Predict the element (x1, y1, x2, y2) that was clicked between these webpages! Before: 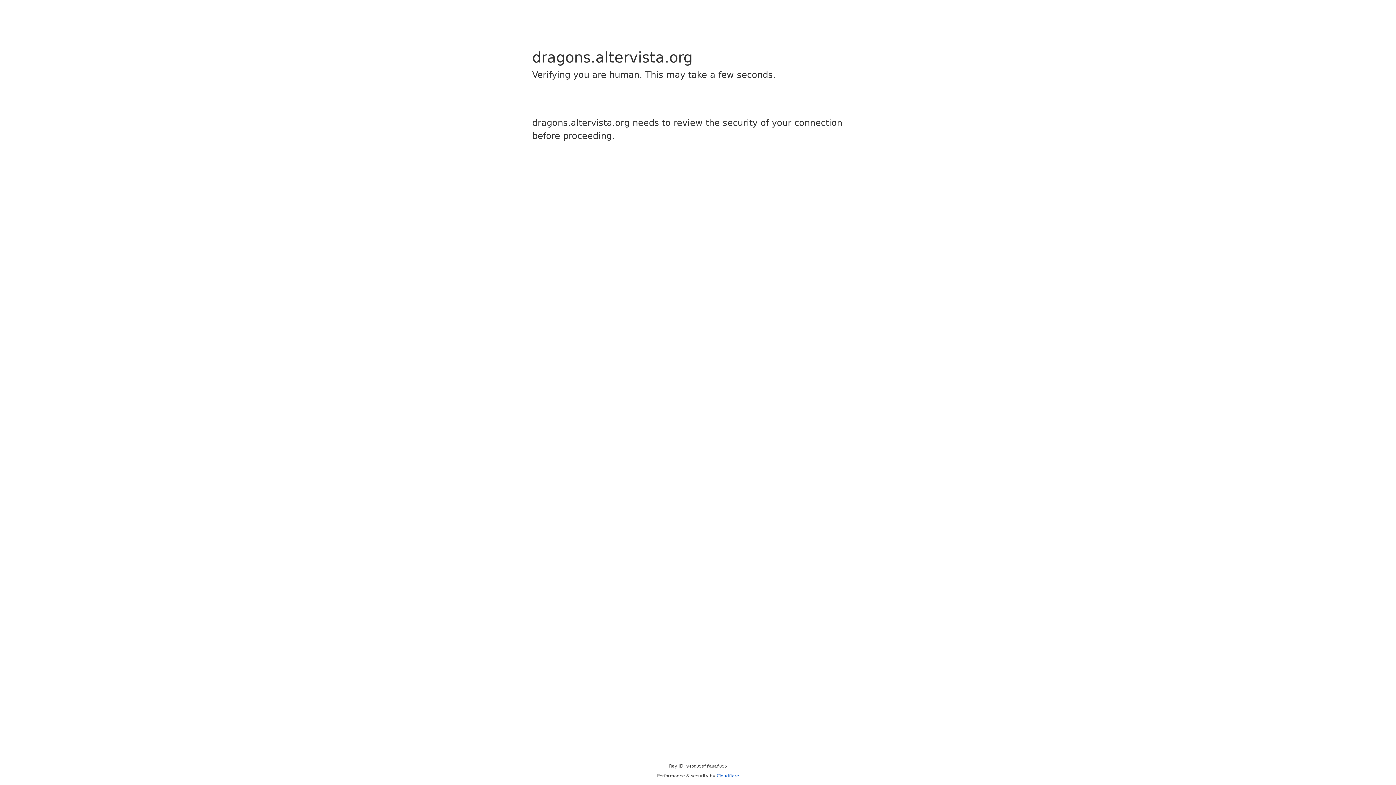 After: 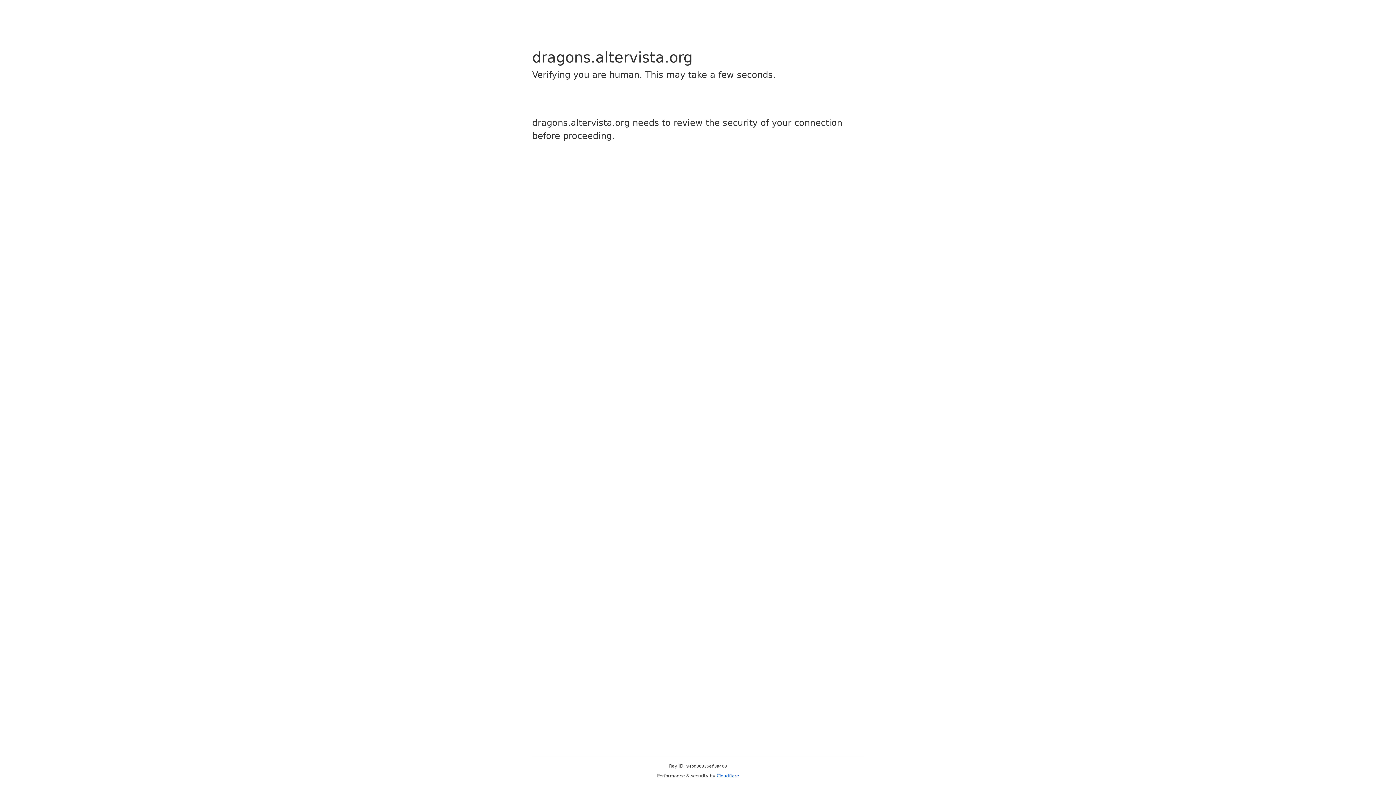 Action: label: Cloudflare bbox: (716, 773, 739, 778)